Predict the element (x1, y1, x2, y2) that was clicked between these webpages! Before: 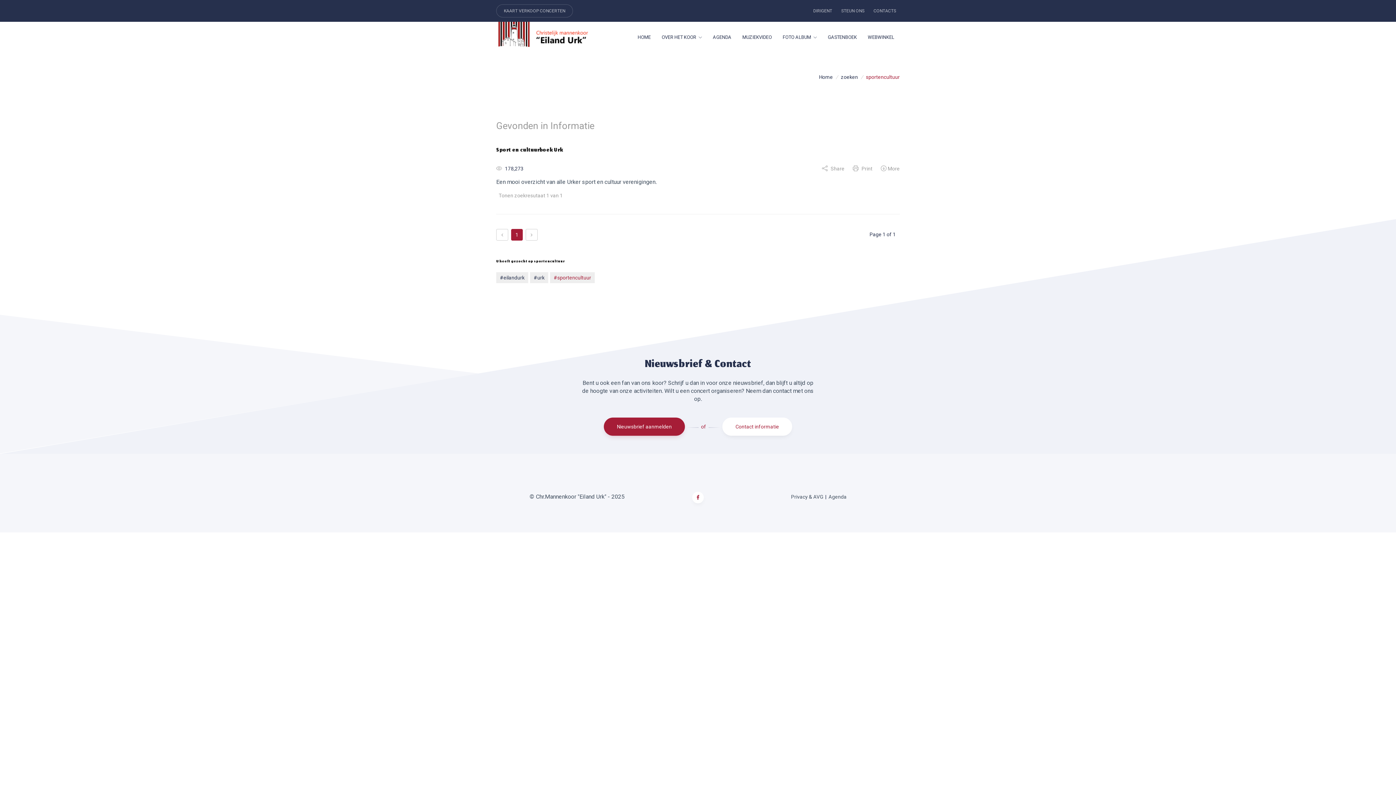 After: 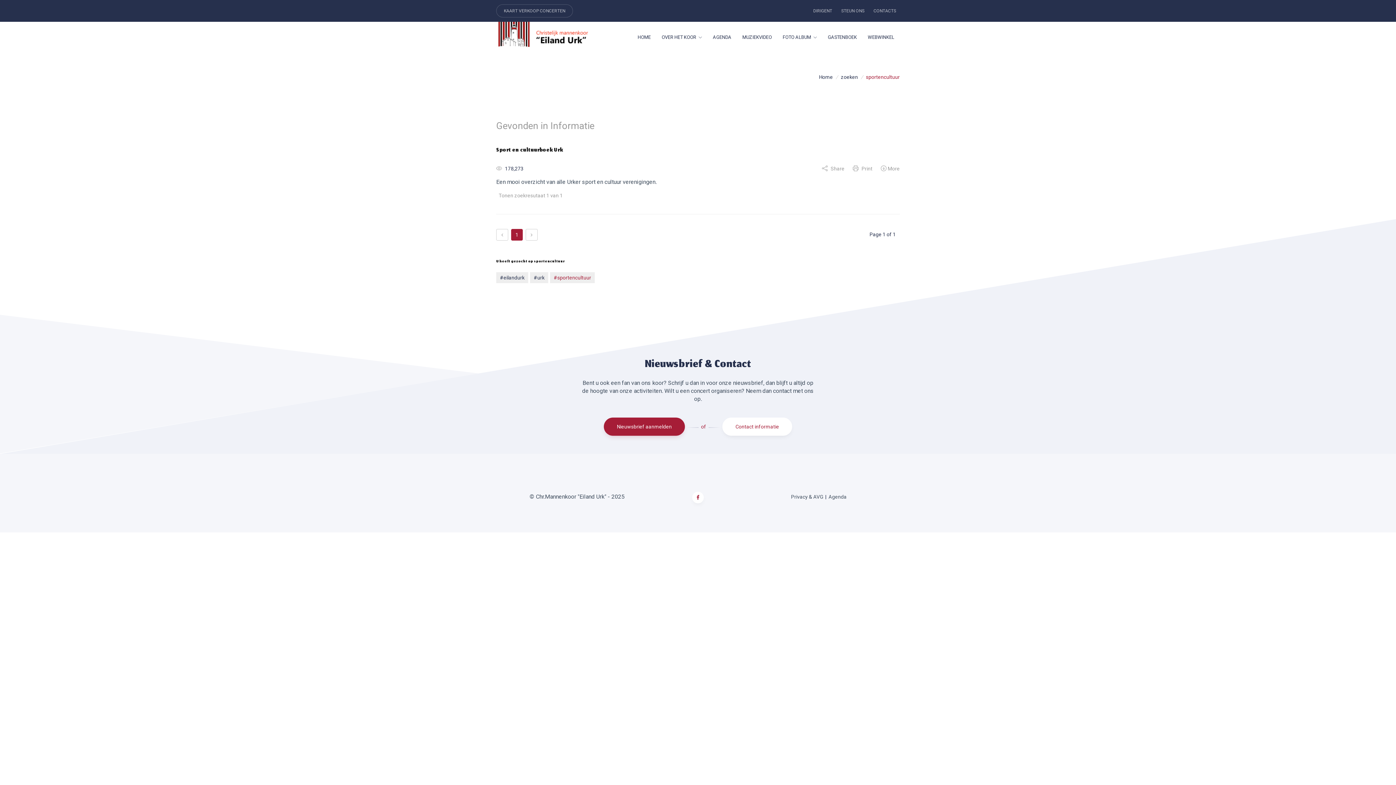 Action: label: Next bbox: (525, 228, 537, 240)